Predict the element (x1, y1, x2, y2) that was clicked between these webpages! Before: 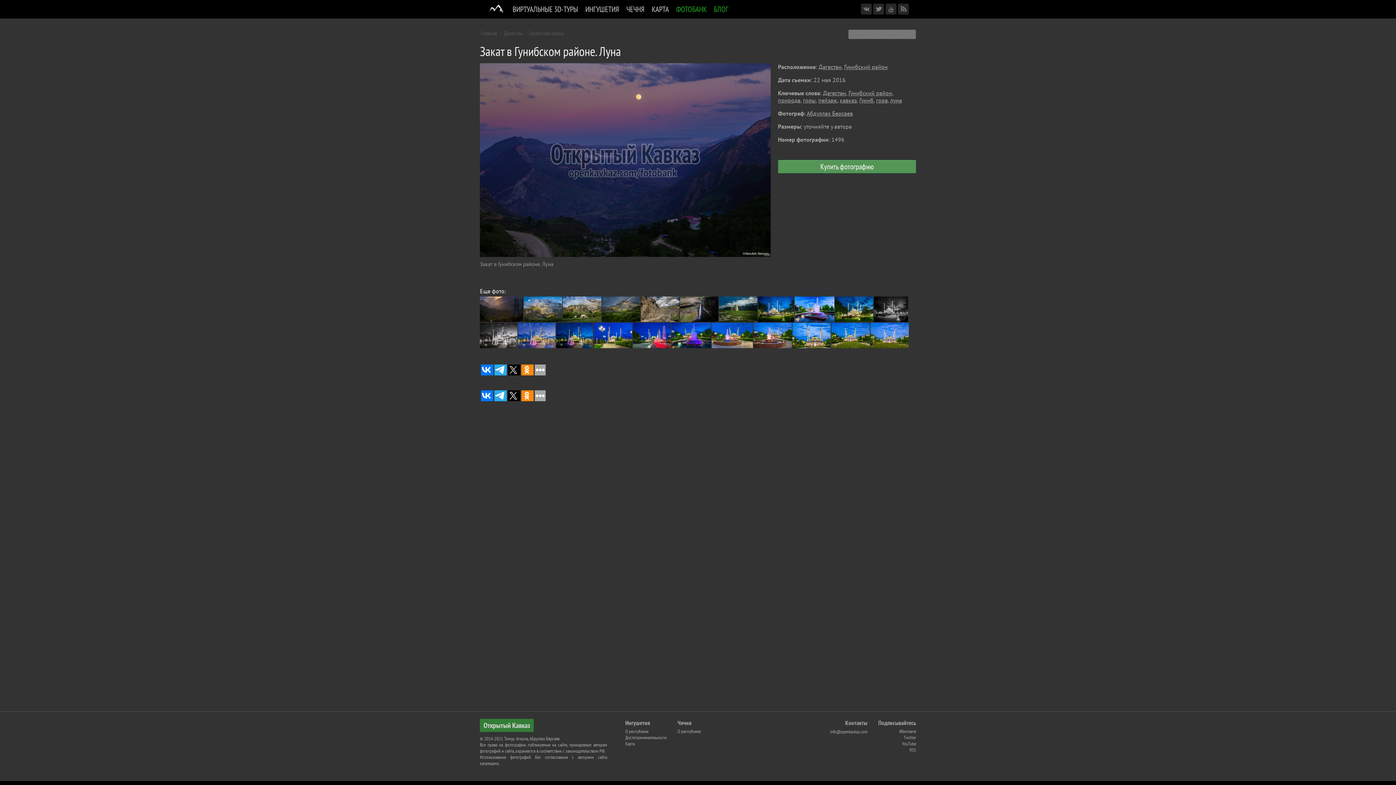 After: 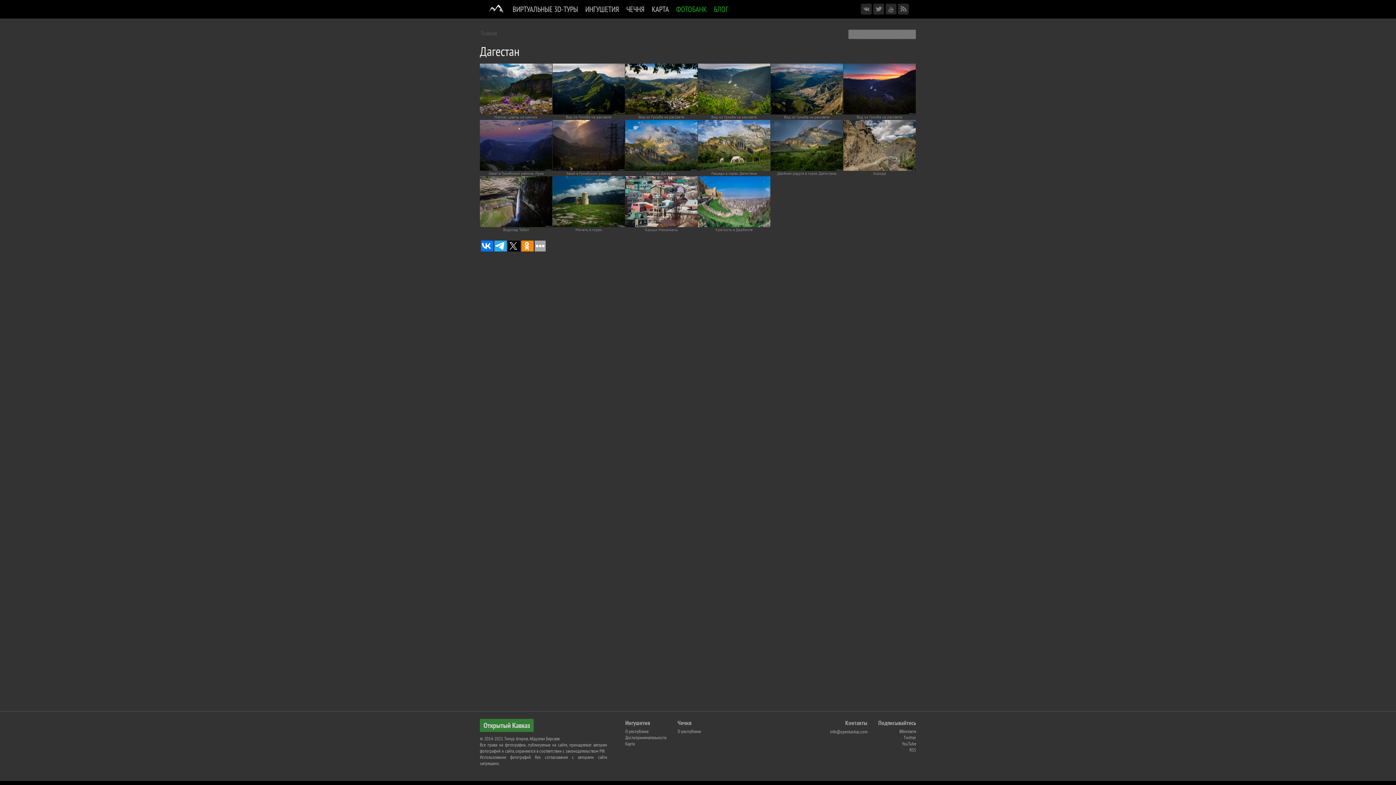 Action: bbox: (823, 89, 846, 96) label: Дагестан